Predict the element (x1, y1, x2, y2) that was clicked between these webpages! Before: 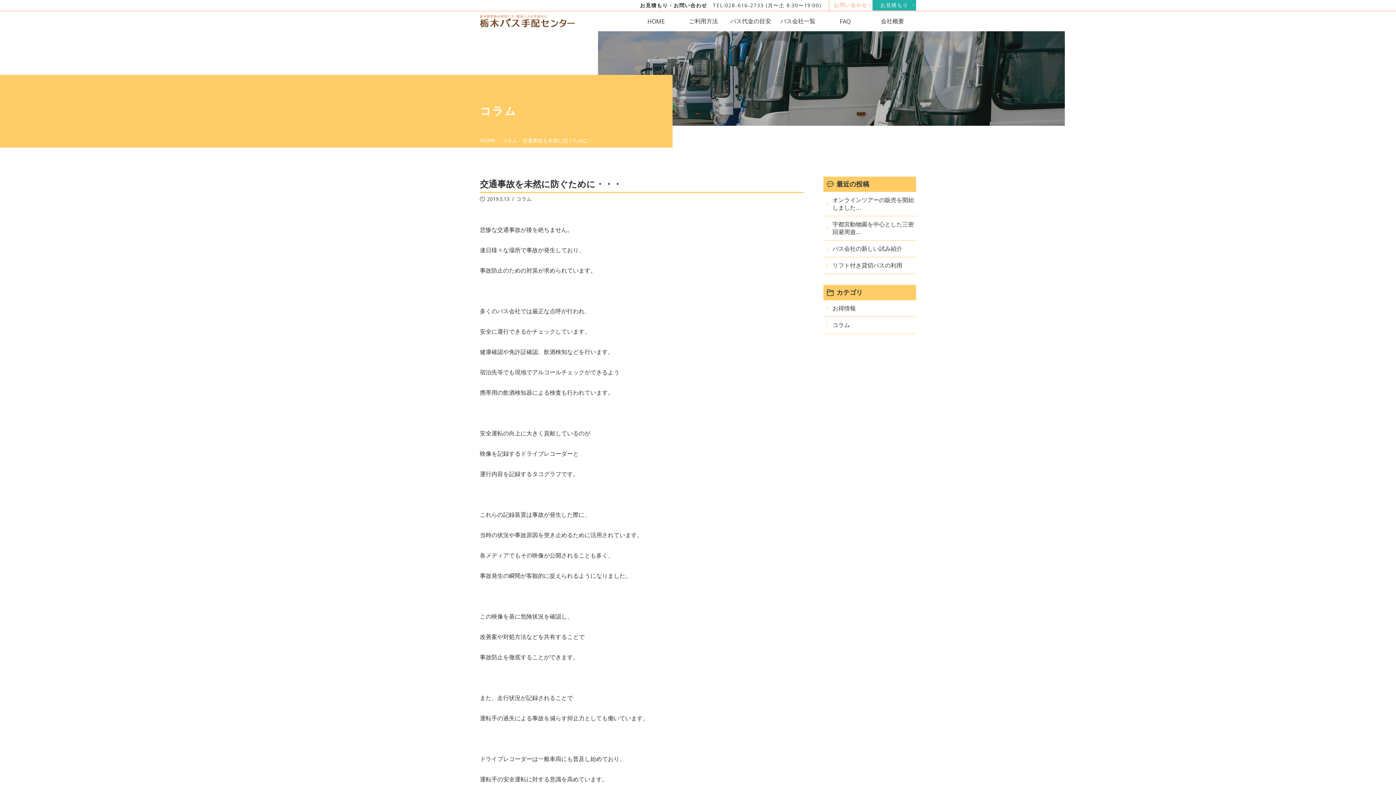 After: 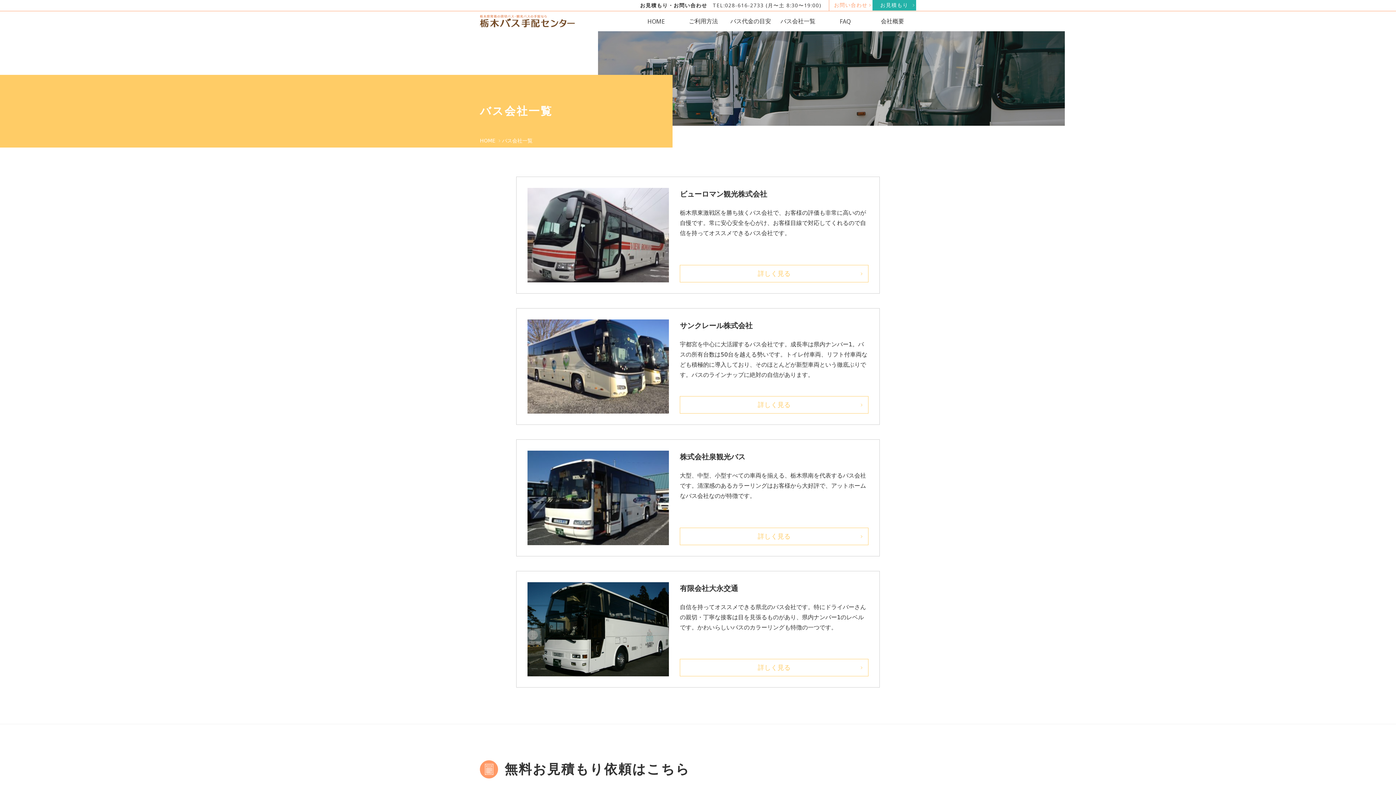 Action: label: バス会社一覧 bbox: (774, 11, 821, 31)